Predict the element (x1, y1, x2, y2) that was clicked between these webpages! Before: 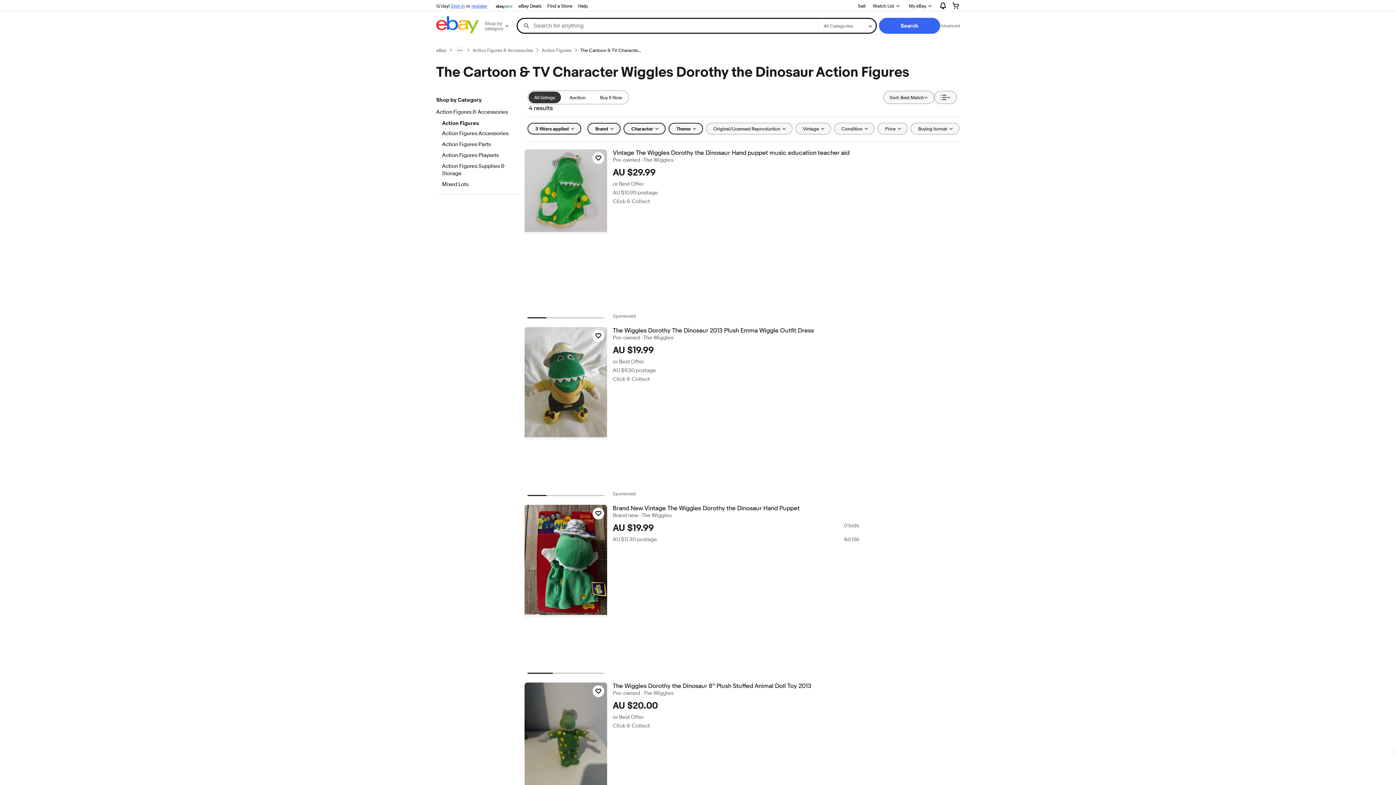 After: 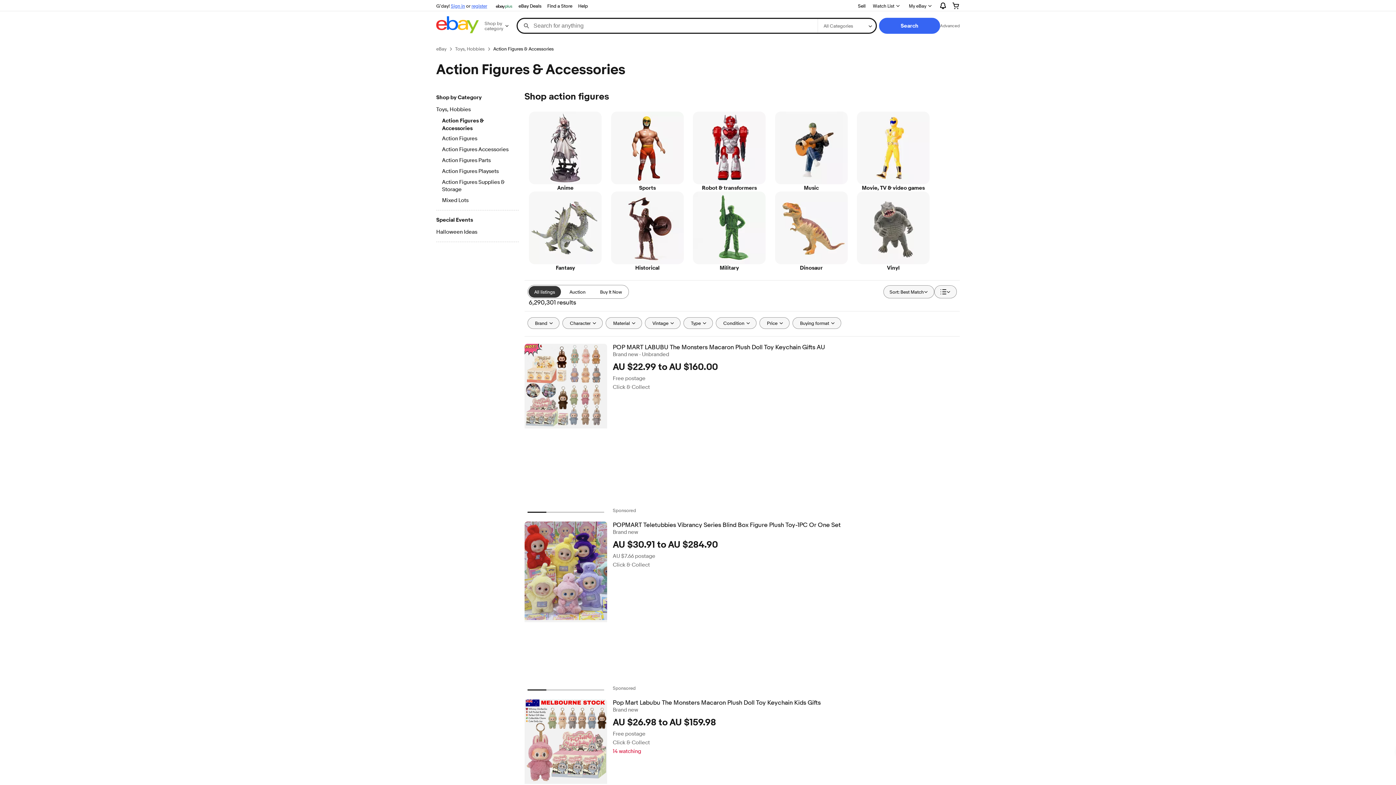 Action: bbox: (472, 47, 533, 53) label: Action Figures & Accessories